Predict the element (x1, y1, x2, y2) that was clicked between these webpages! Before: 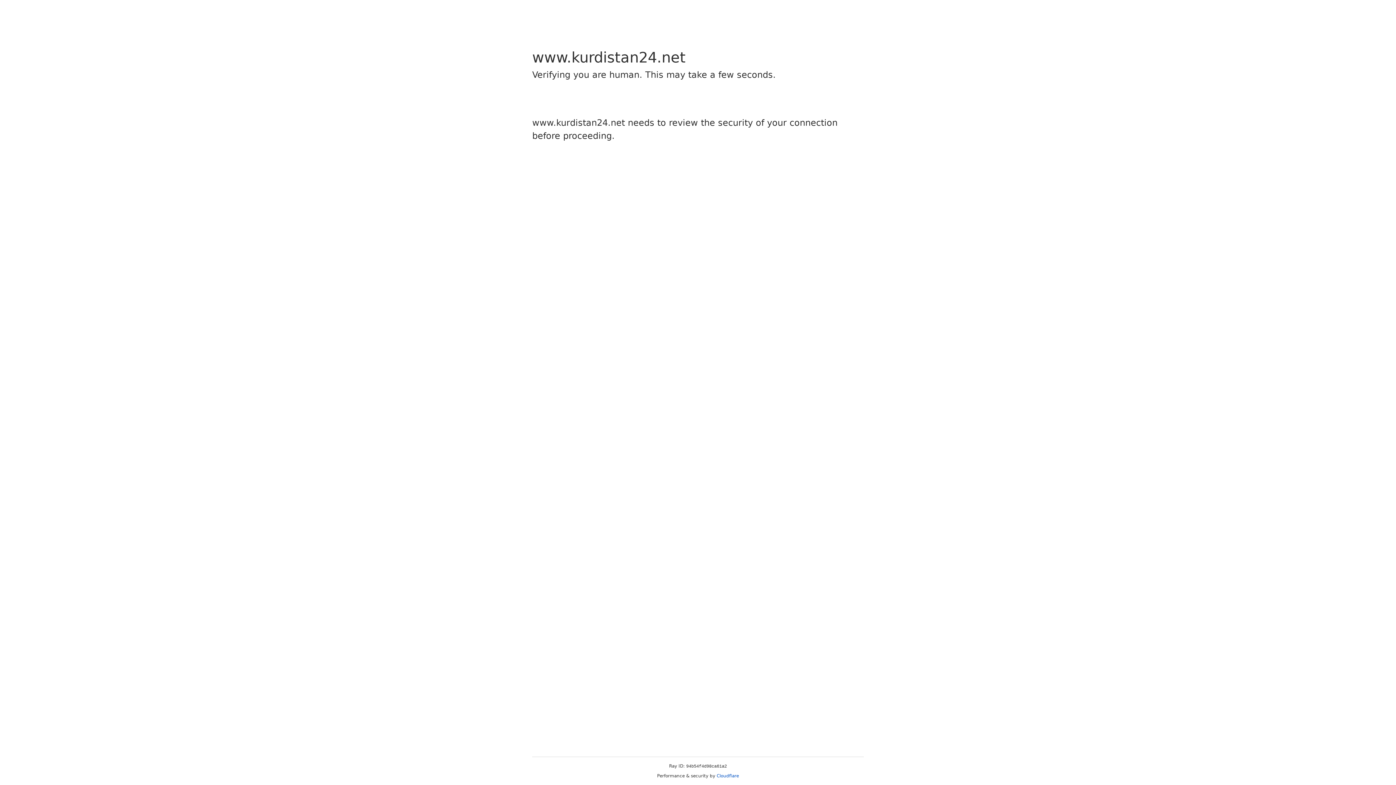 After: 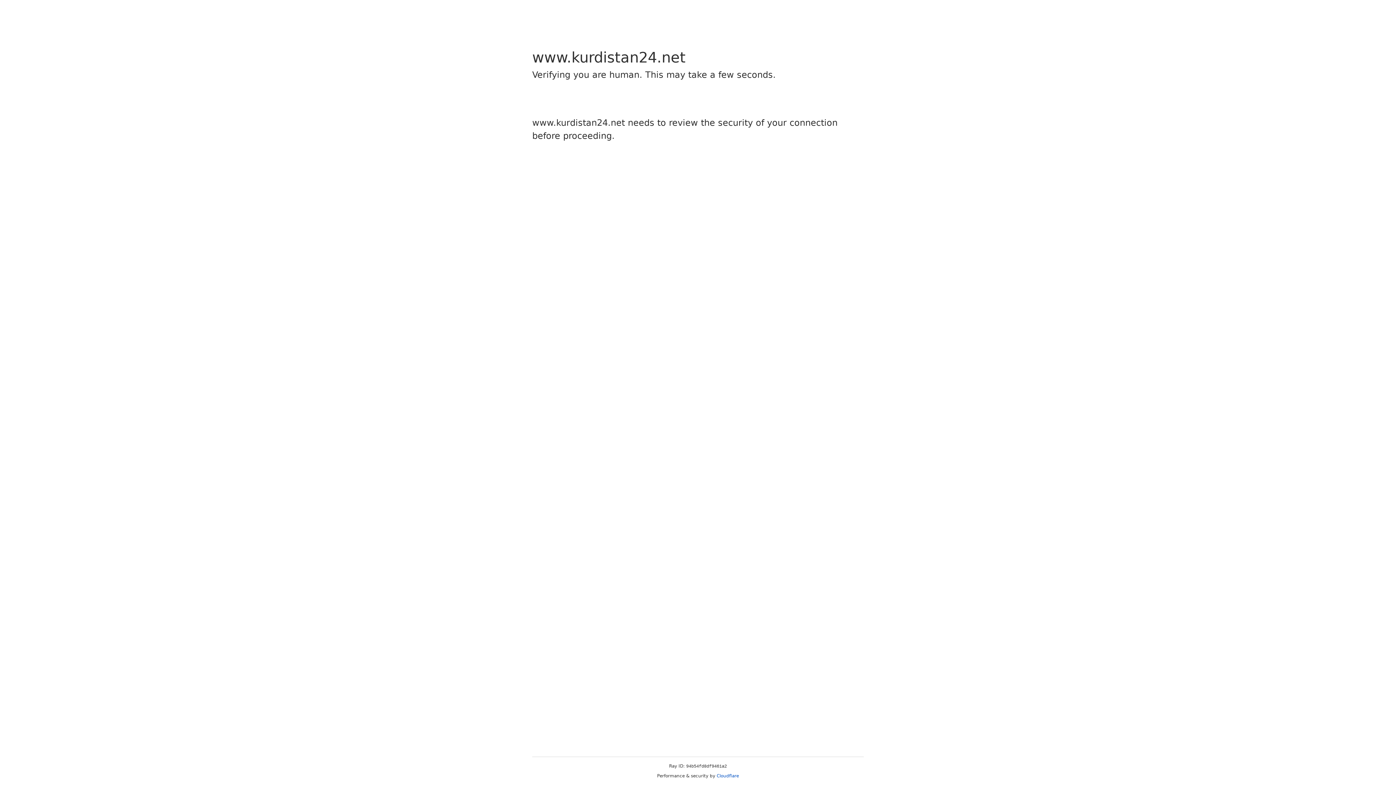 Action: bbox: (716, 773, 739, 778) label: Cloudflare